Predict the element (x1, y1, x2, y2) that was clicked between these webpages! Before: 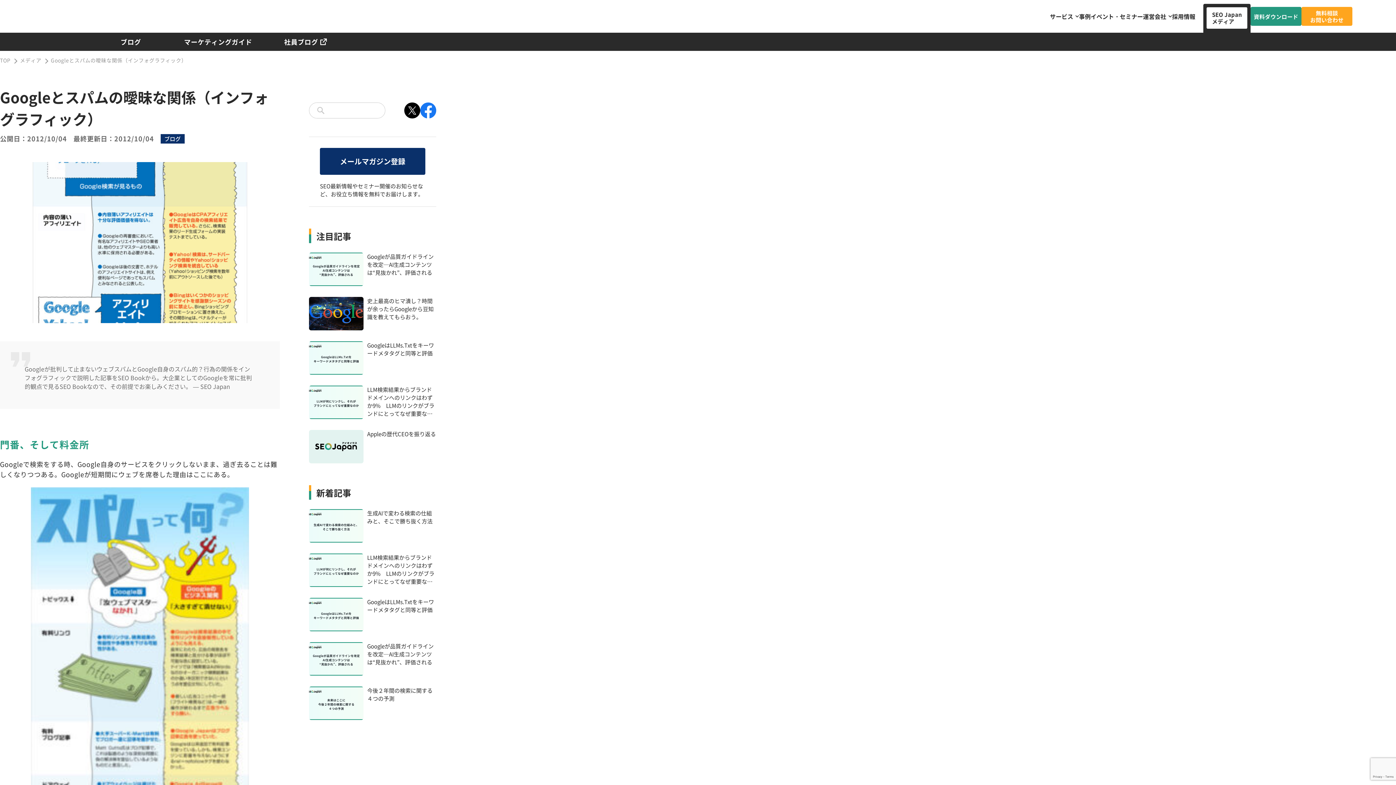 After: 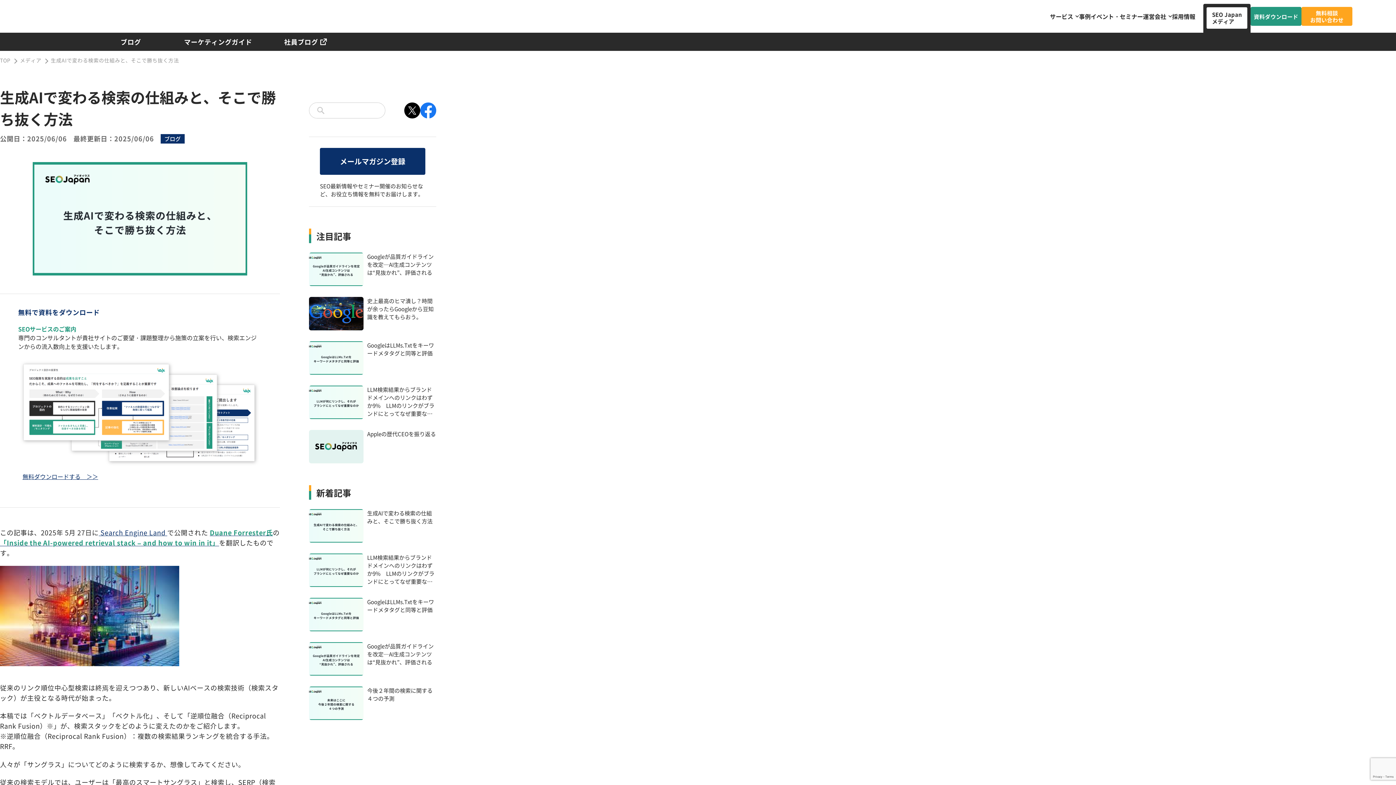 Action: bbox: (309, 509, 436, 542) label: 生成AIで変わる検索の仕組みと、そこで勝ち抜く方法